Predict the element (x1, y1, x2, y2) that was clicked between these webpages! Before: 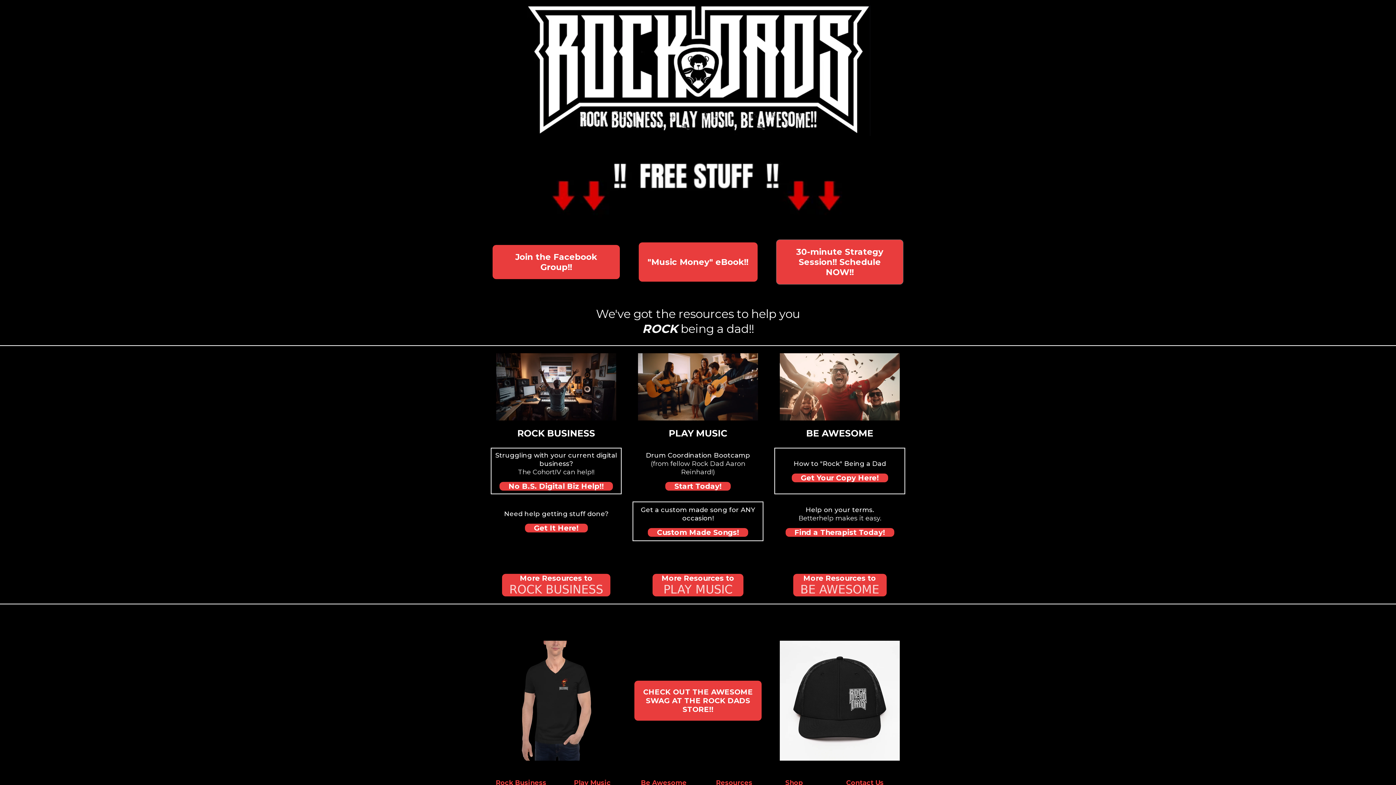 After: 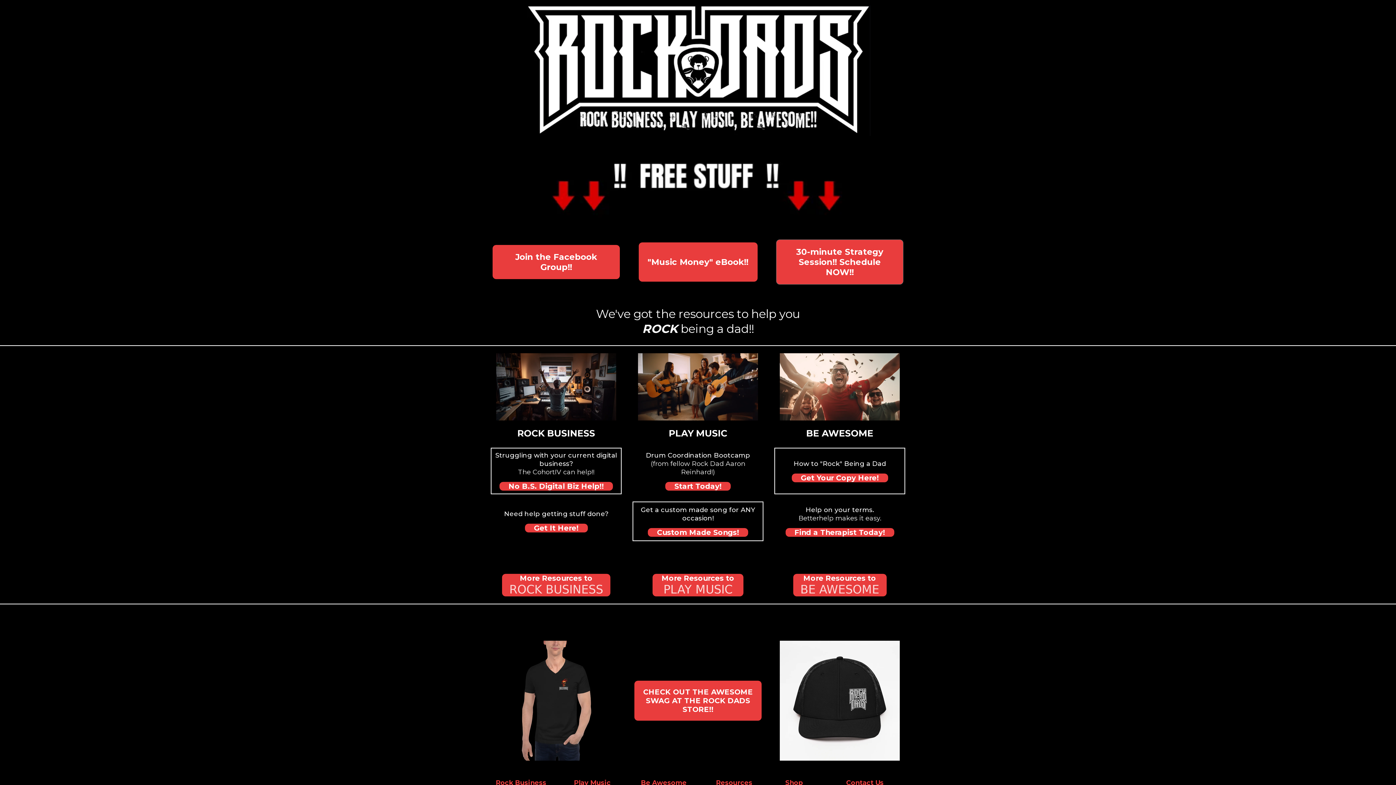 Action: bbox: (648, 528, 748, 537) label: Custom Made Songs! 